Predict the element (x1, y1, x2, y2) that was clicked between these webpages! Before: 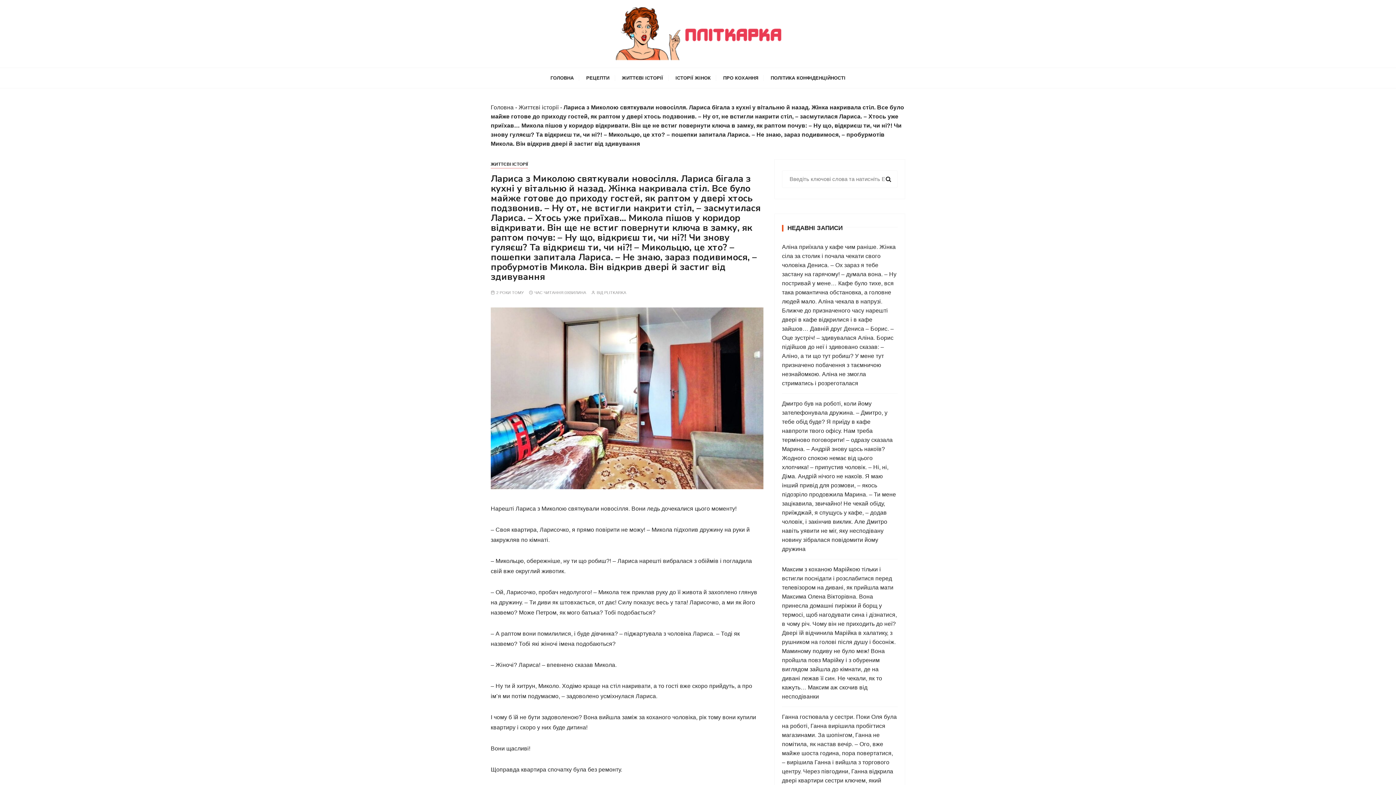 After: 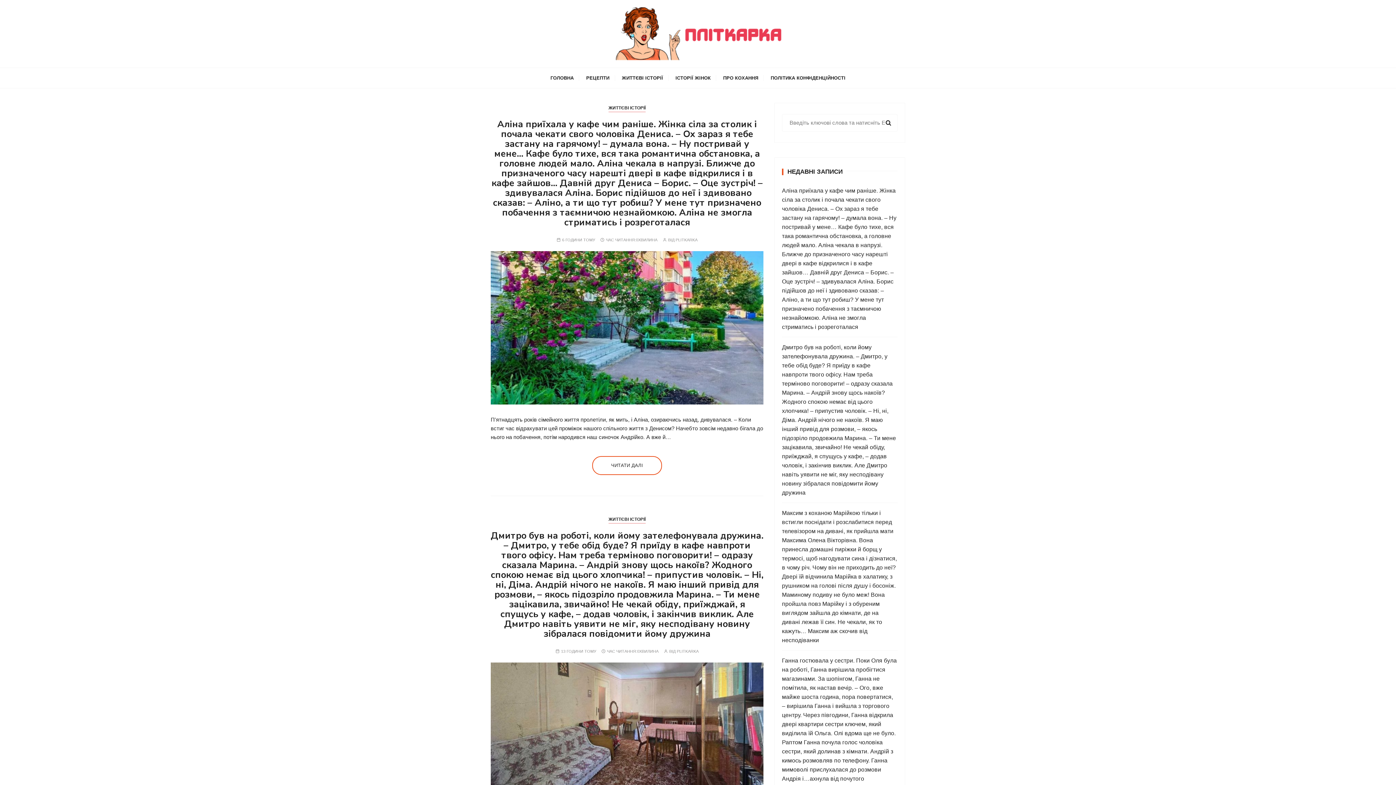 Action: label: PLITKARKA bbox: (604, 290, 626, 294)